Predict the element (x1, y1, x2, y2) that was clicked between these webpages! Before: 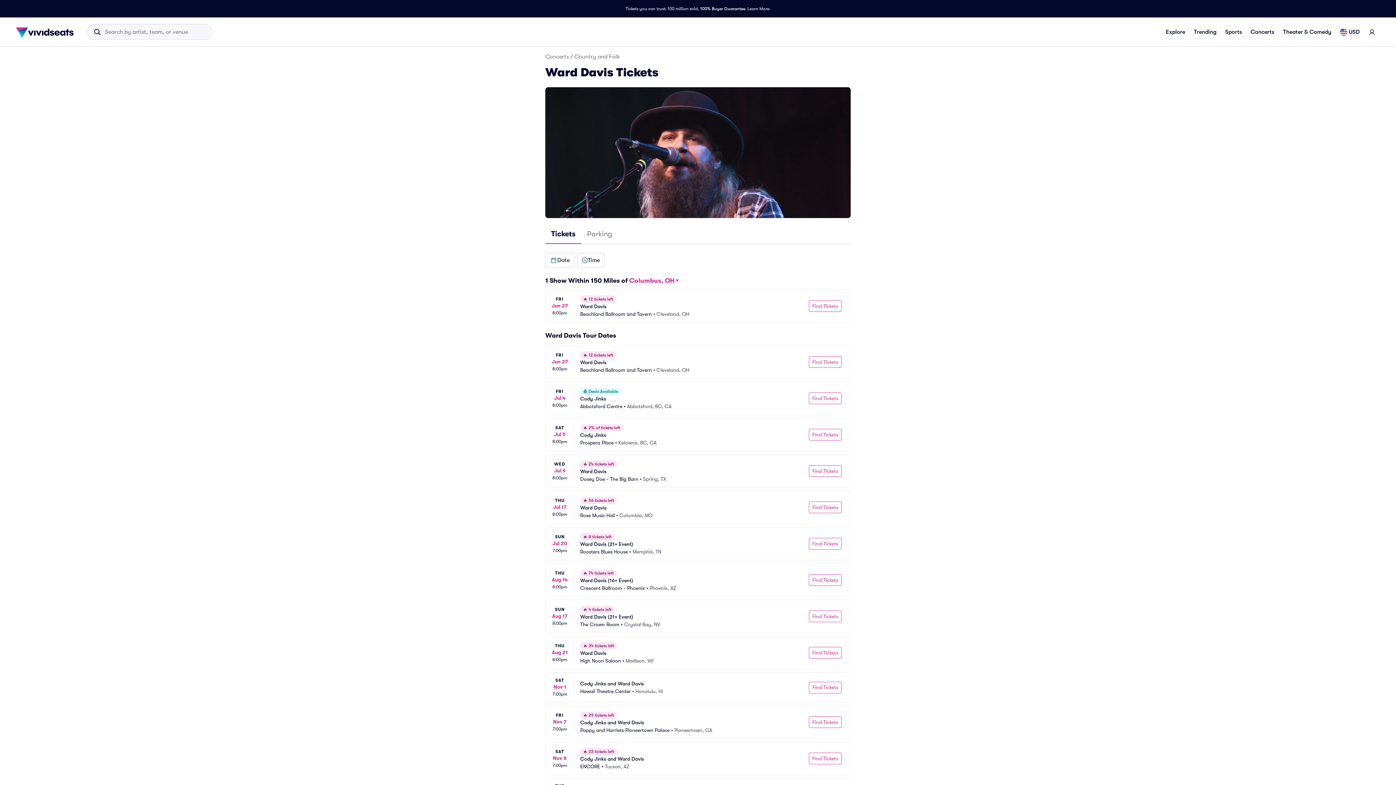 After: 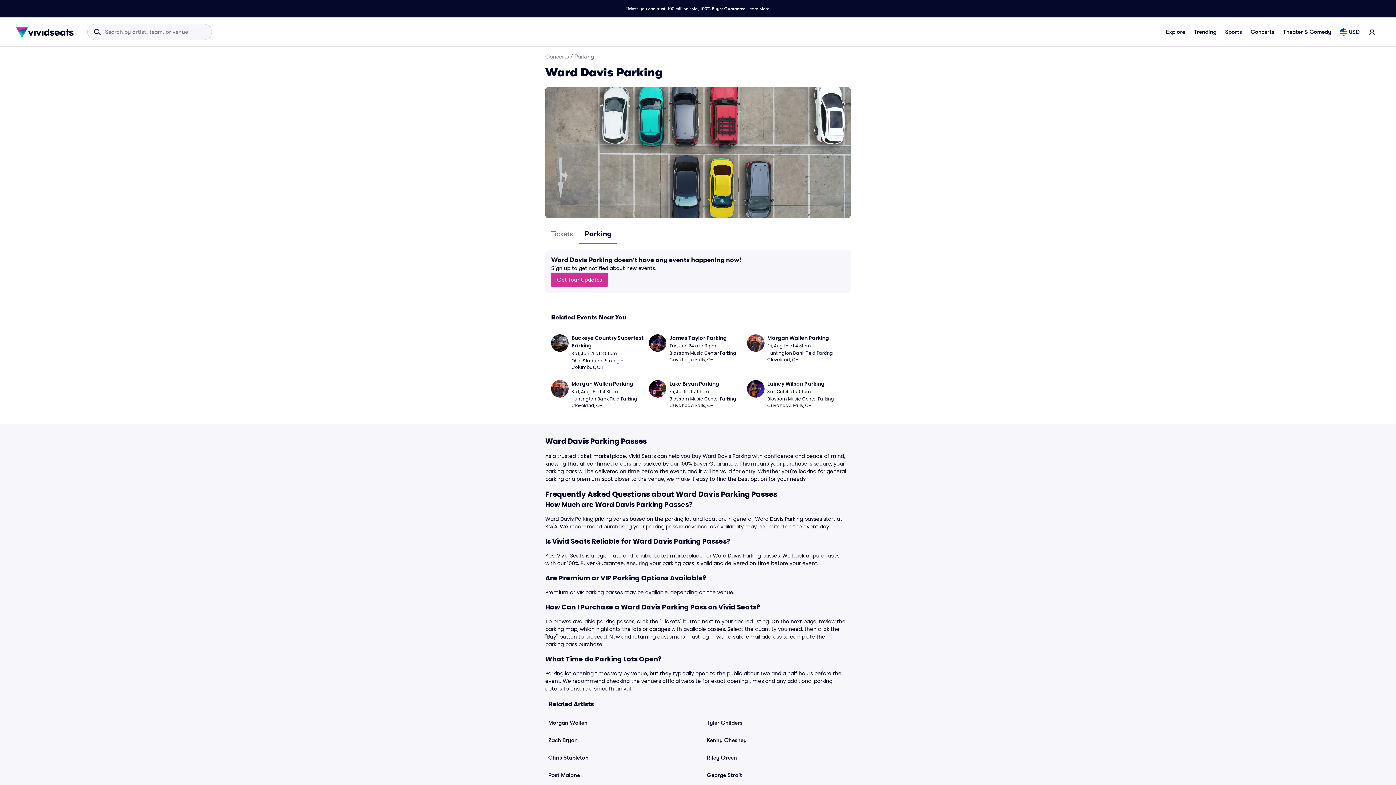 Action: label: Parking bbox: (581, 224, 618, 244)